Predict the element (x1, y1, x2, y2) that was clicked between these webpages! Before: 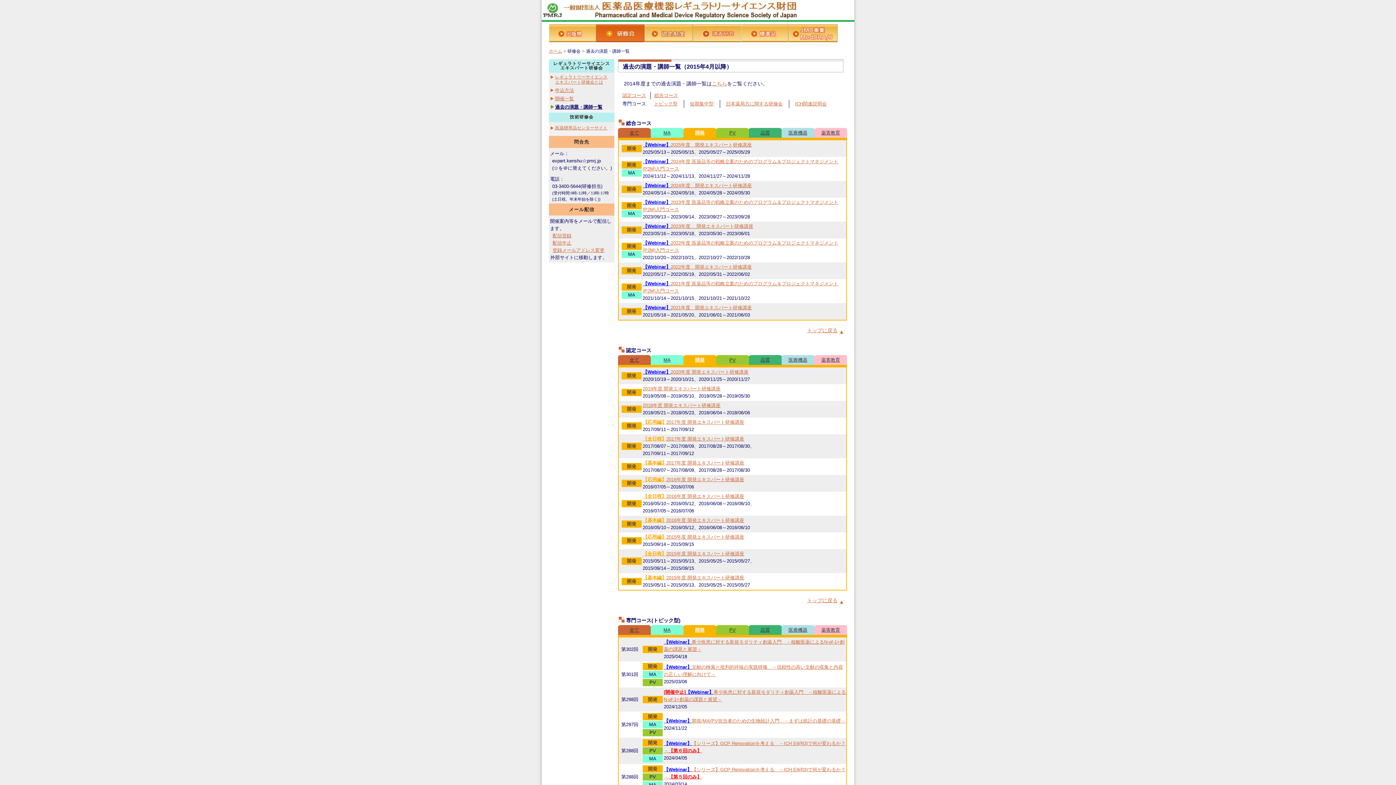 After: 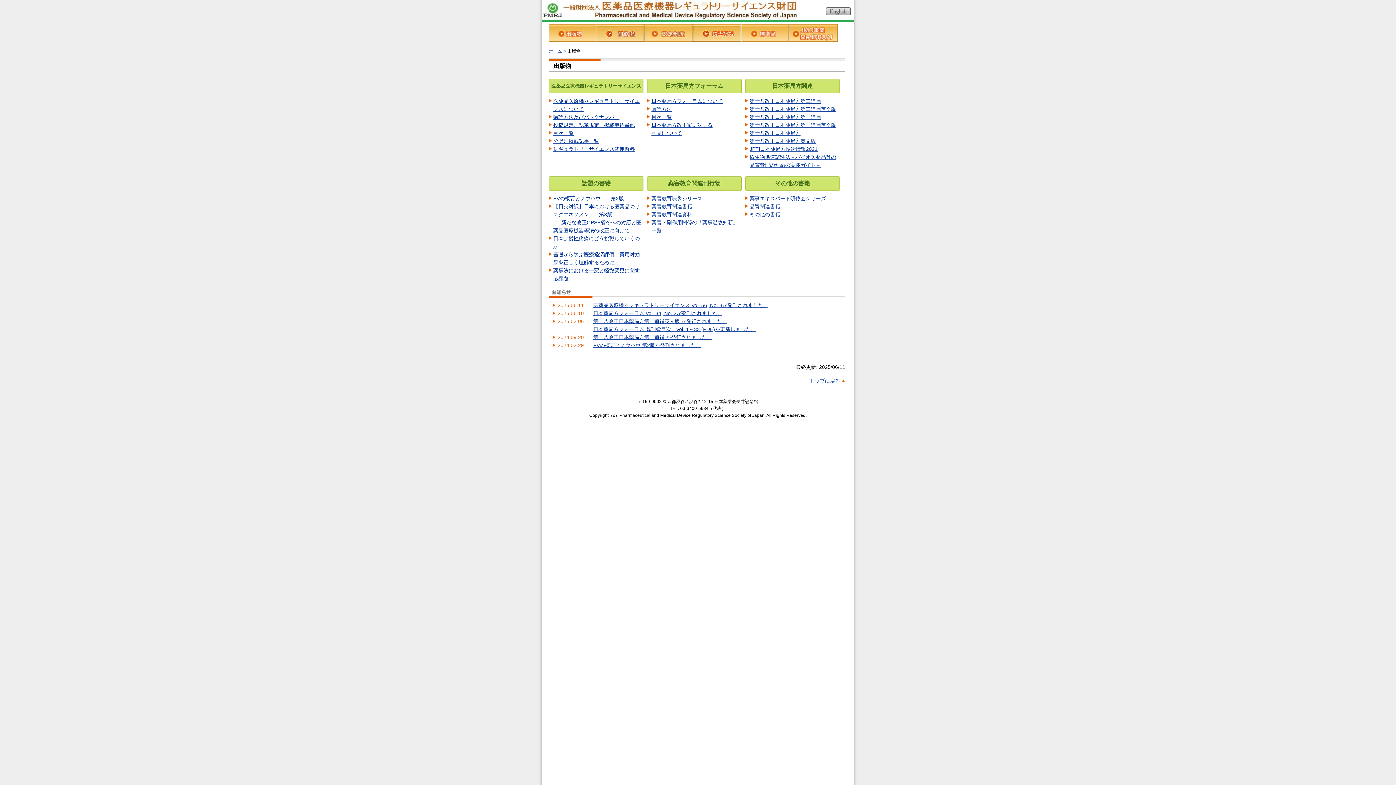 Action: bbox: (549, 37, 596, 43)